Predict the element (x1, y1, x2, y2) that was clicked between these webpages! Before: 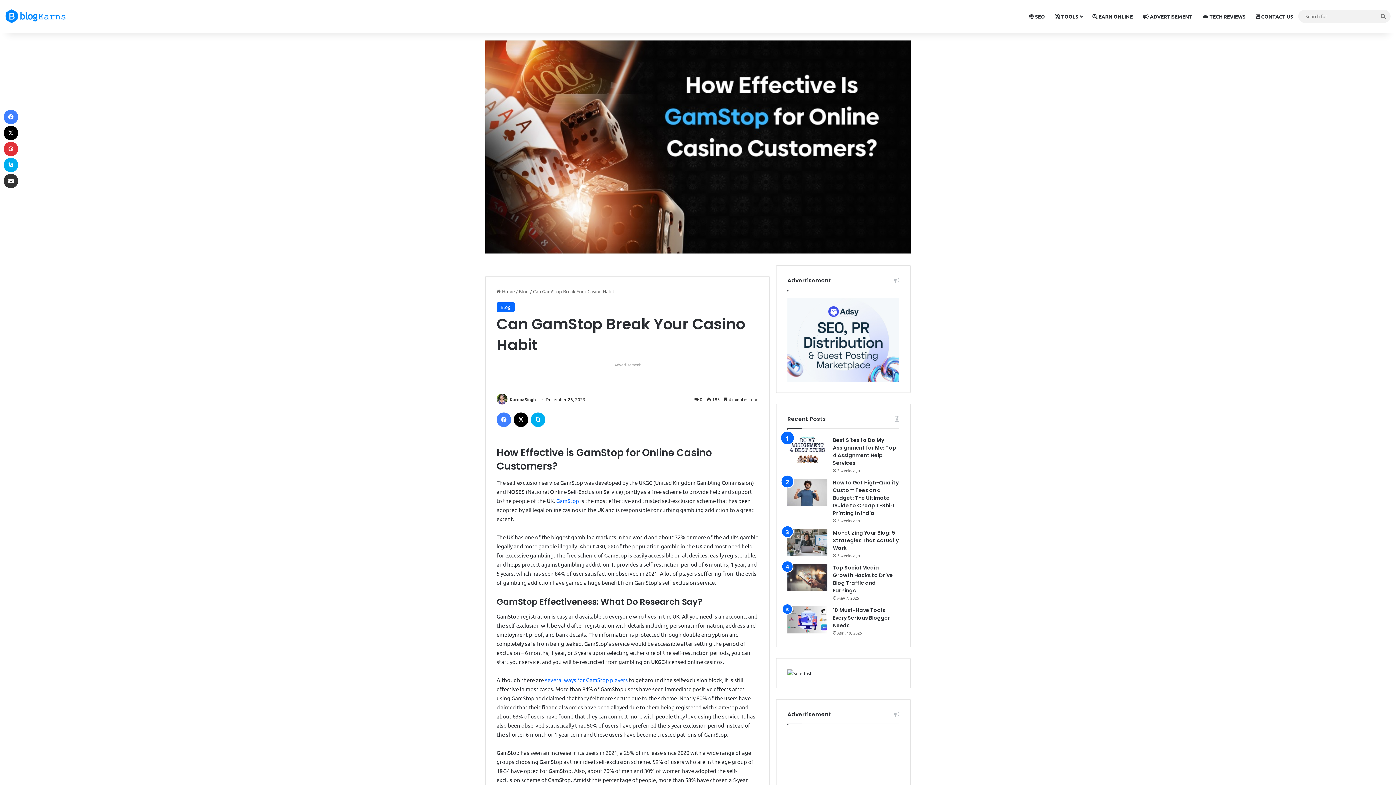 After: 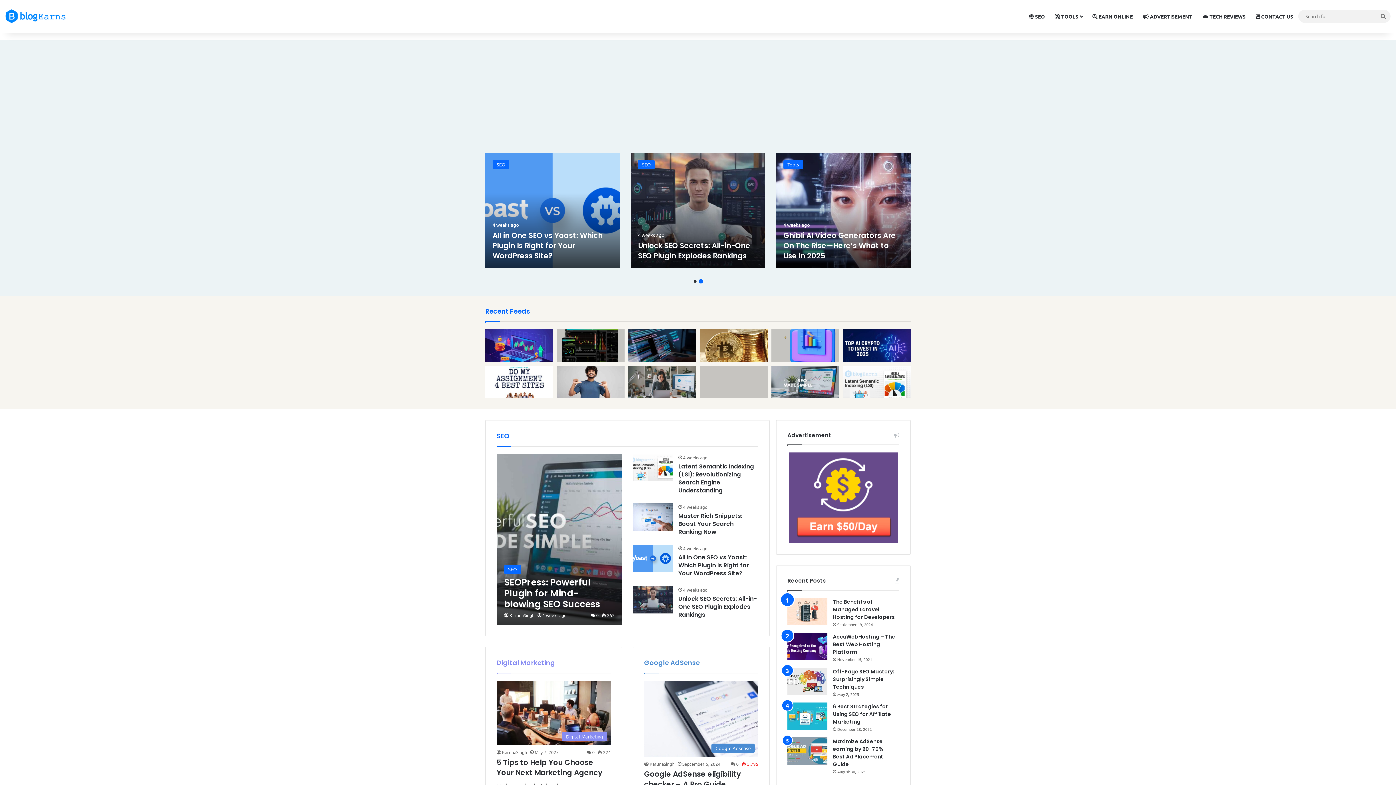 Action: label:  Home bbox: (496, 288, 514, 294)